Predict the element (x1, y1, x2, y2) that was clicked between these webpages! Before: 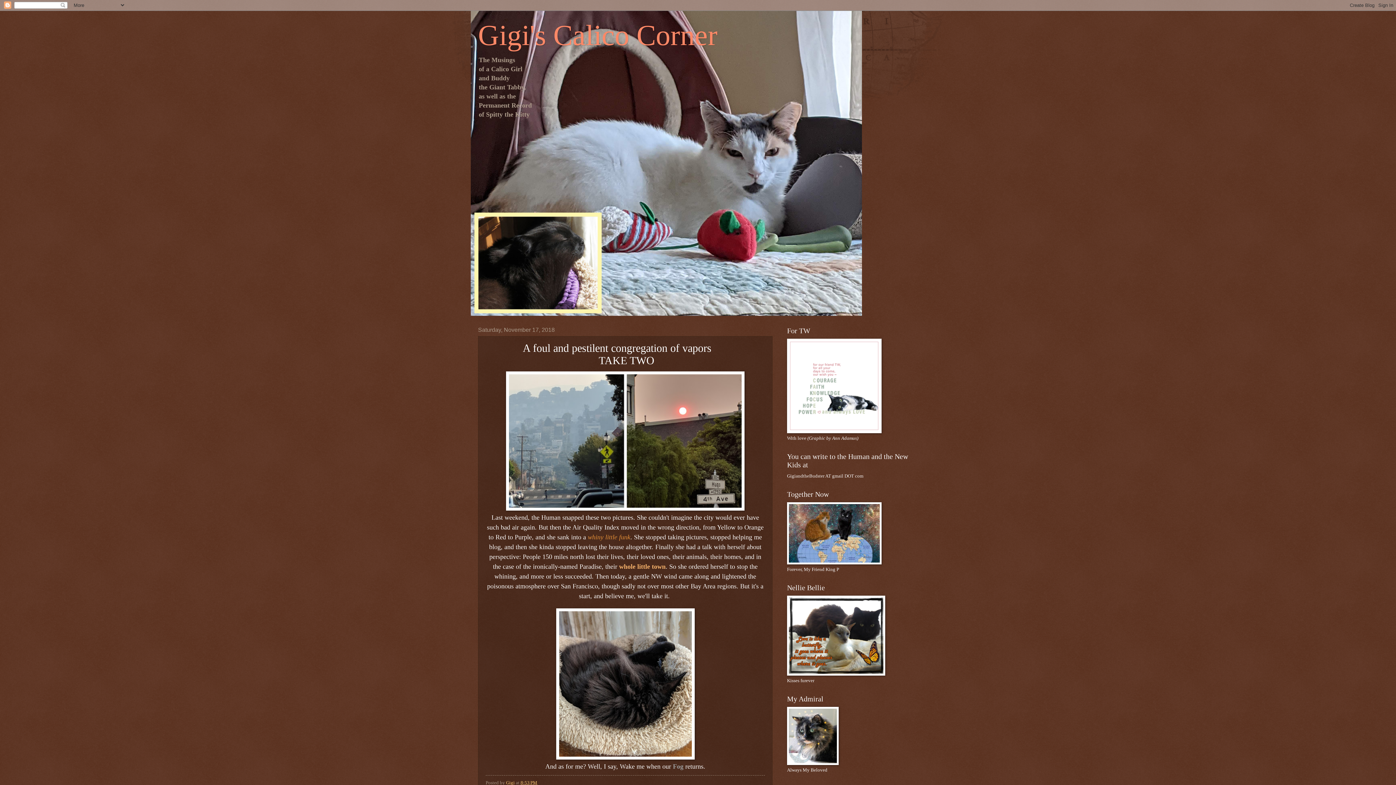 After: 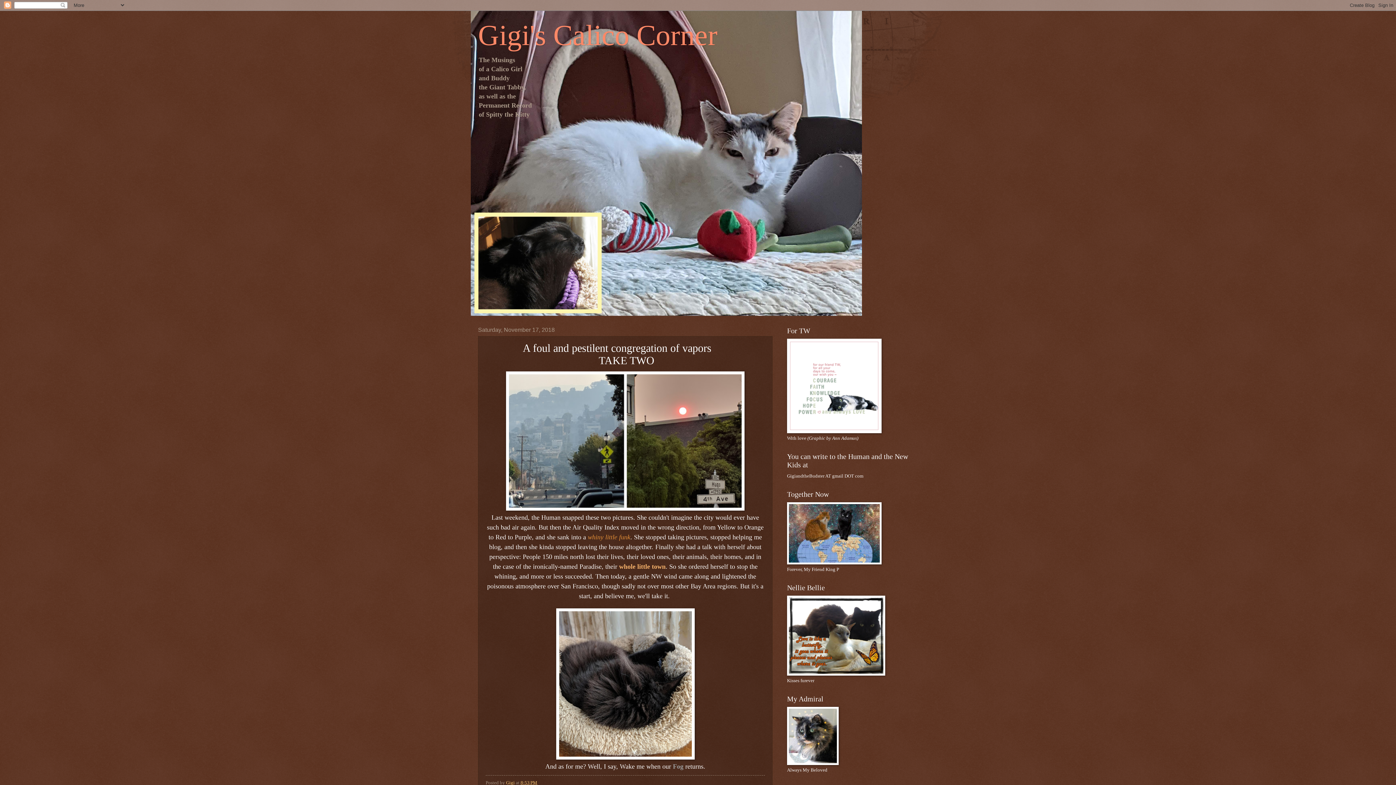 Action: label: 8:53 PM bbox: (520, 780, 537, 785)